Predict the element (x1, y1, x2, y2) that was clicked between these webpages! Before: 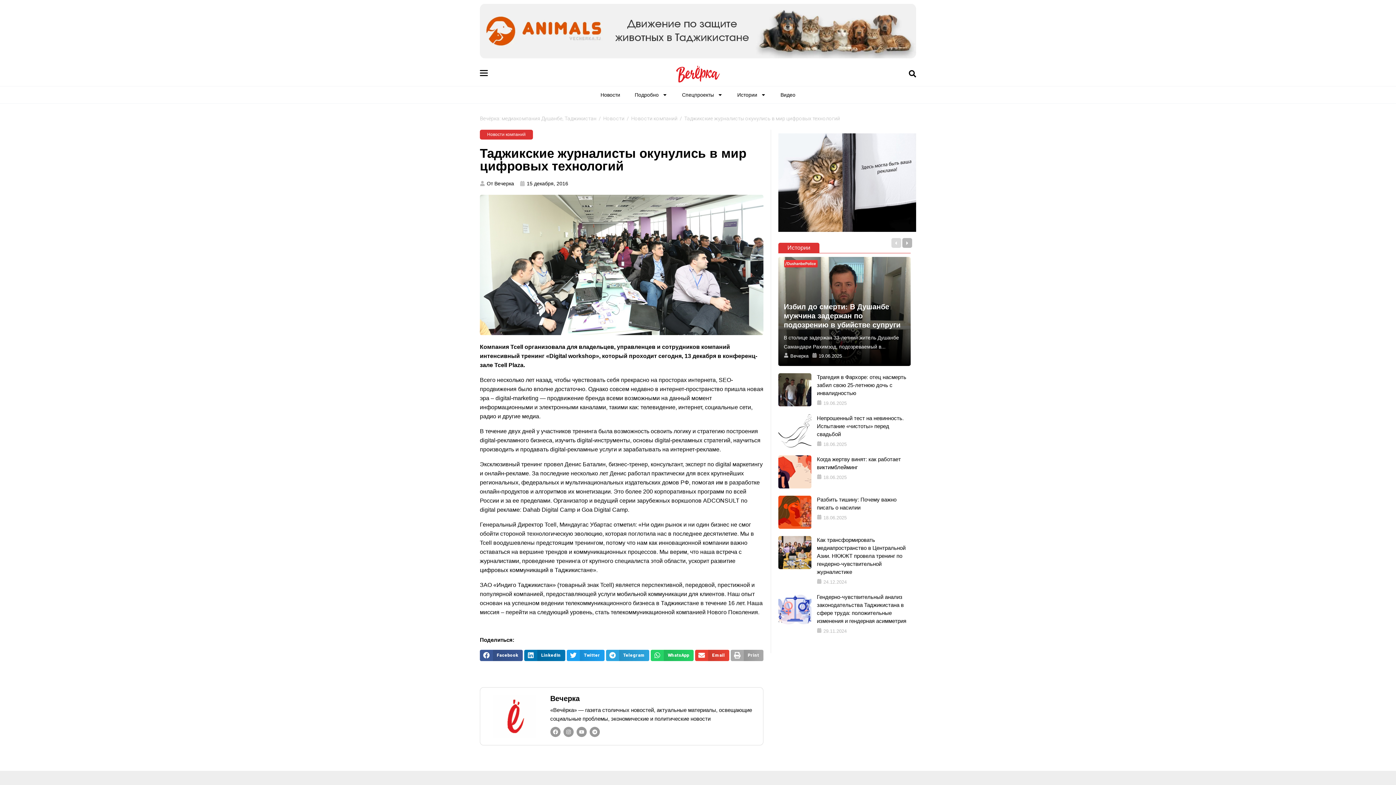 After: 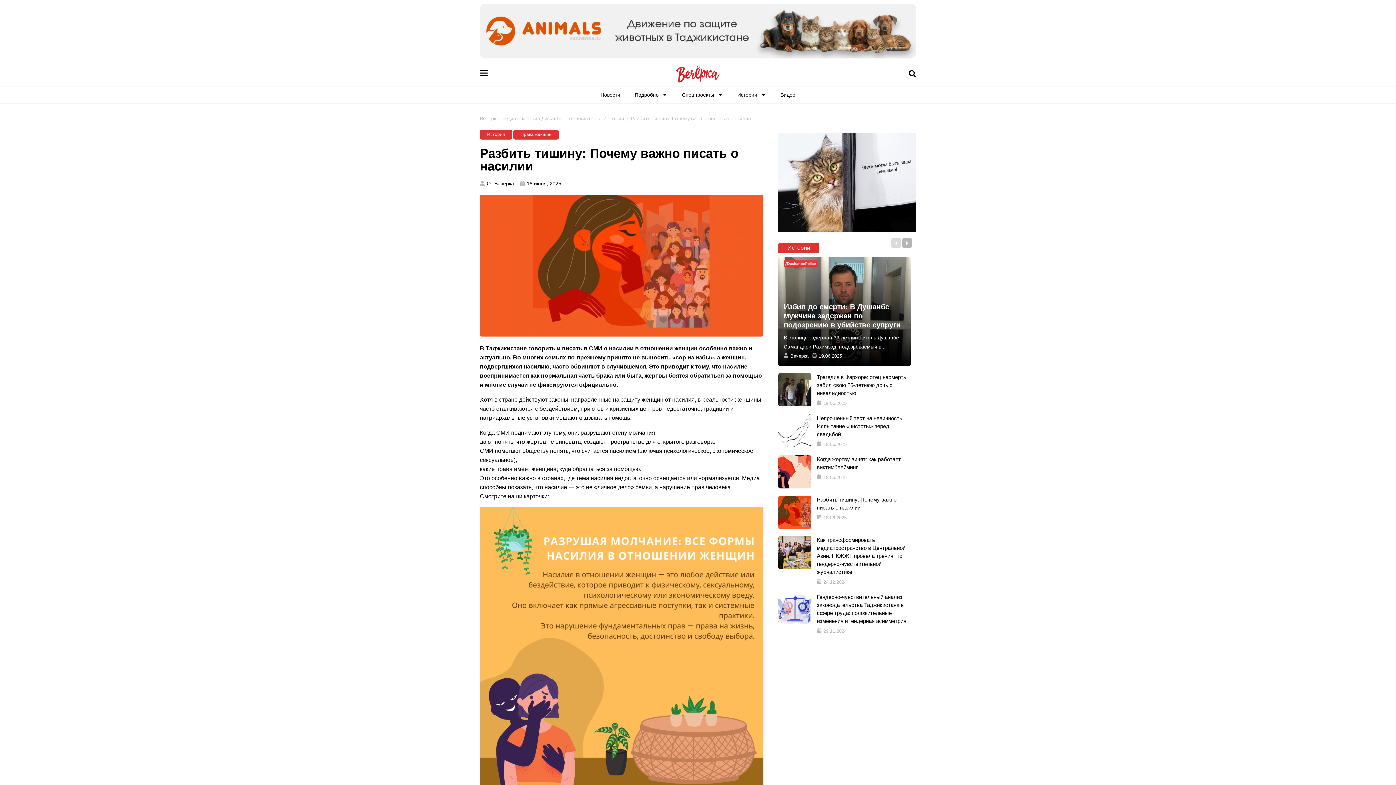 Action: bbox: (778, 496, 811, 529)